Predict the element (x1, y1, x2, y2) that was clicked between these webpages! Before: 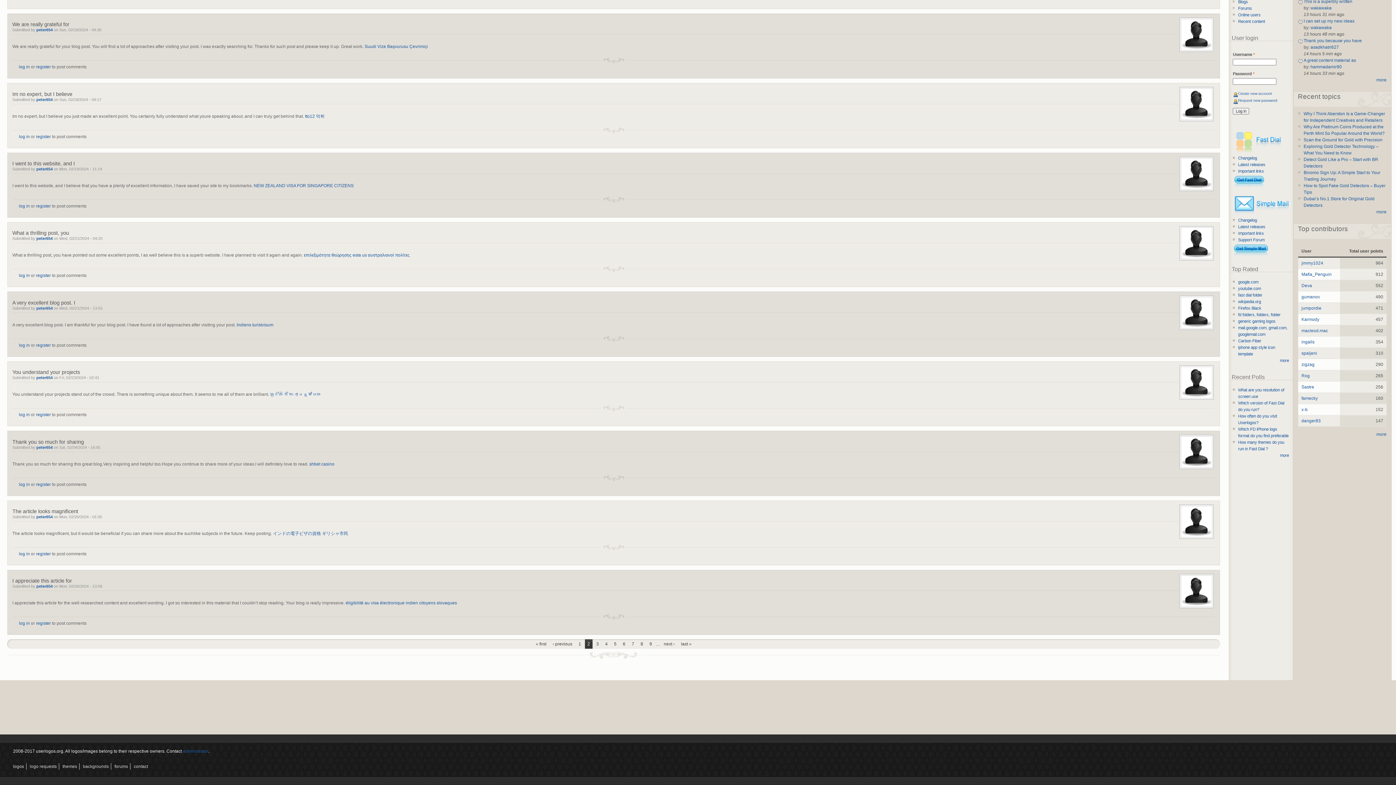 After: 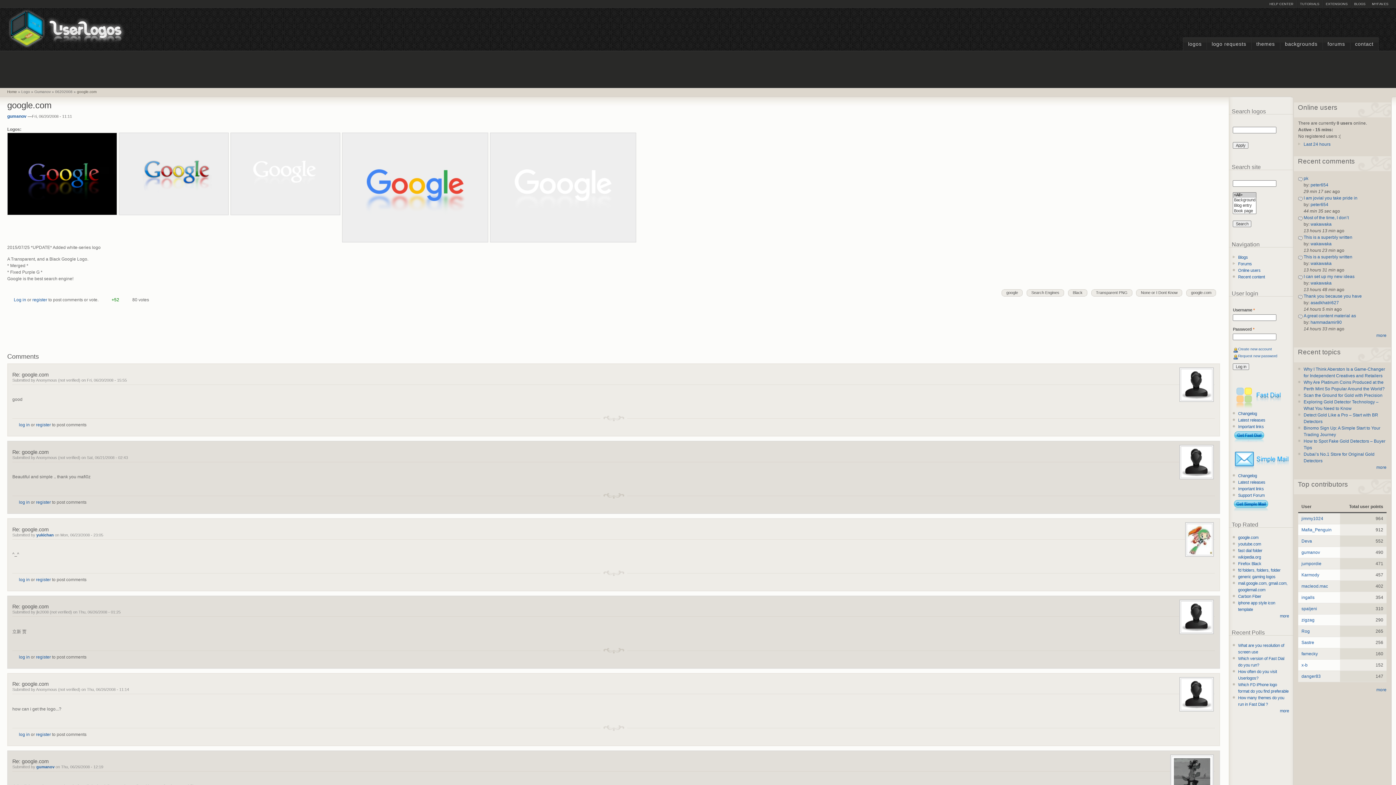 Action: bbox: (1238, 280, 1258, 284) label: google.com